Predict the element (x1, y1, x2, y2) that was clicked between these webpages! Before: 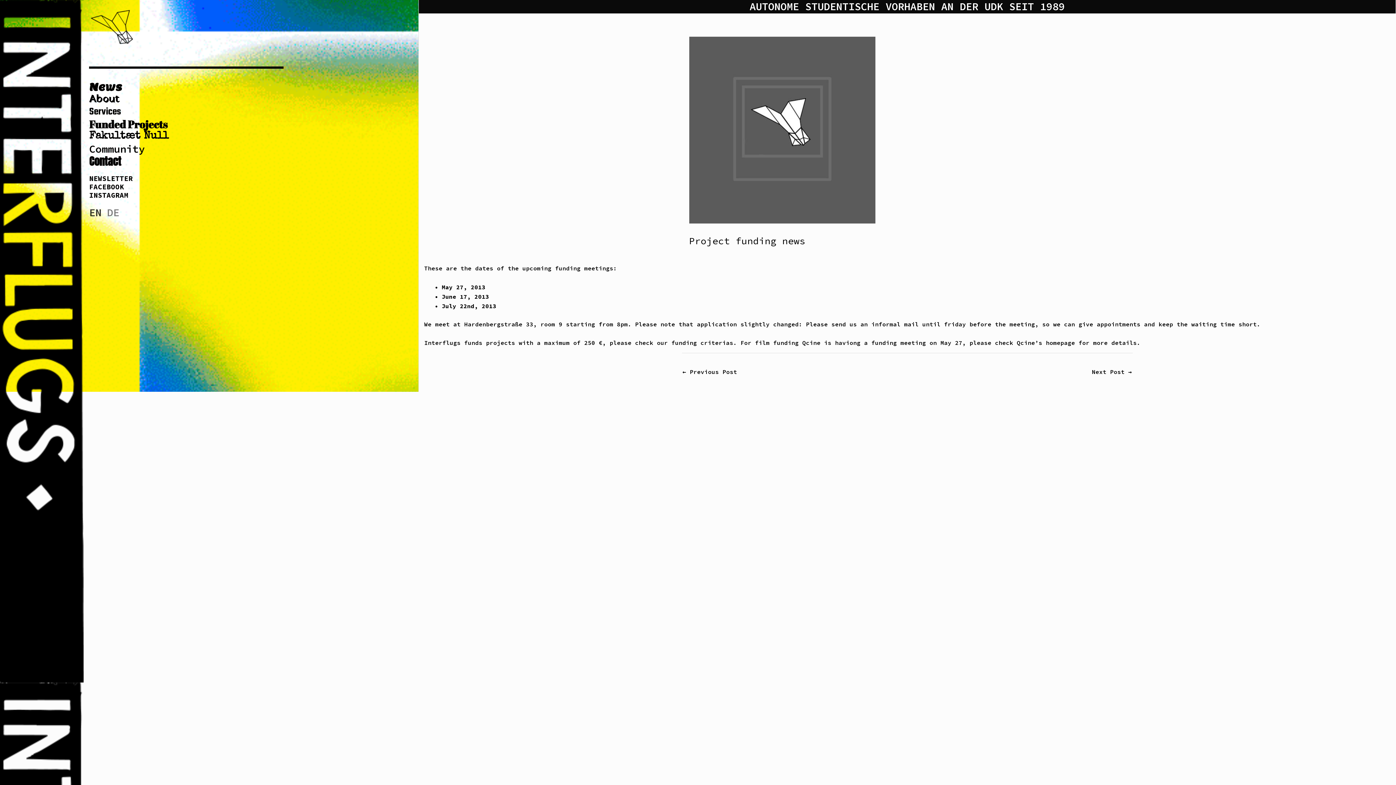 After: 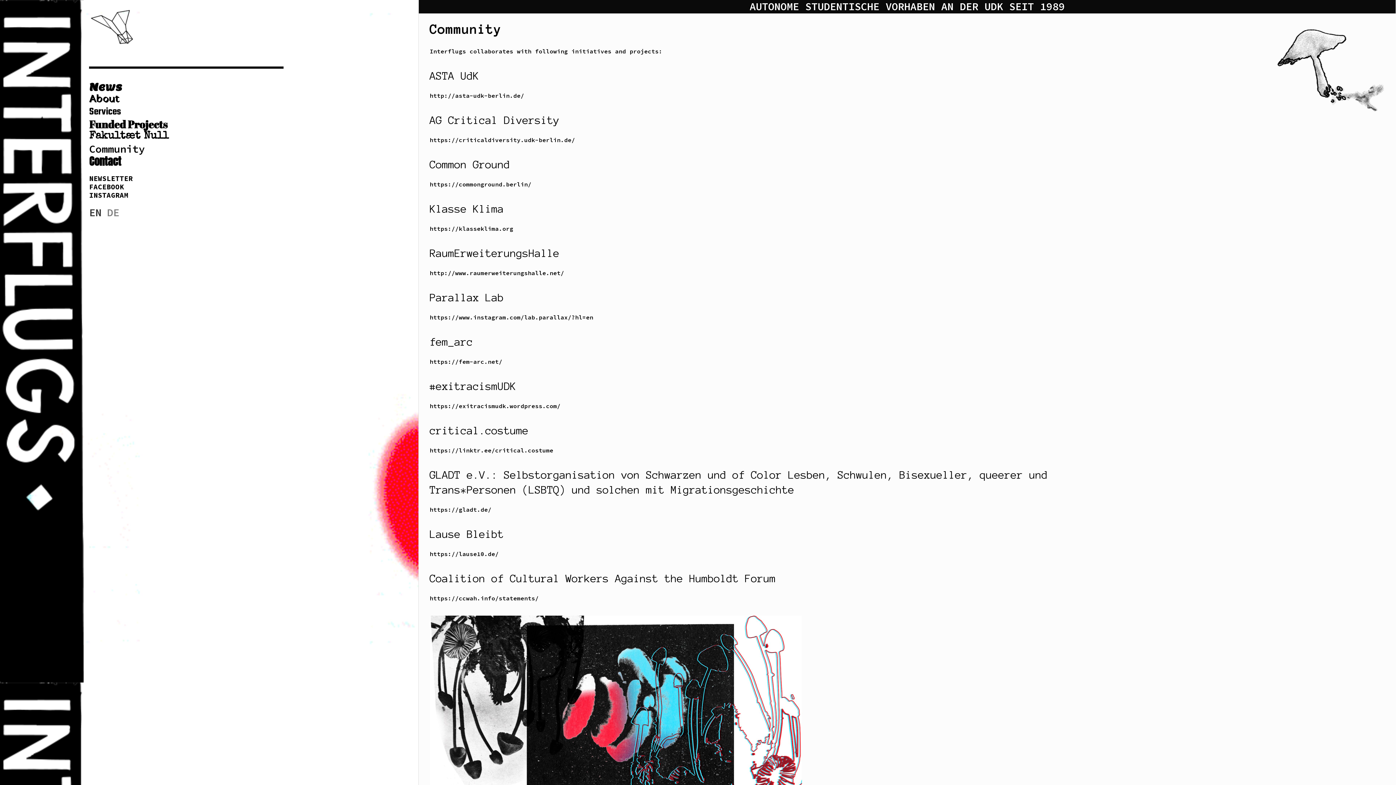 Action: bbox: (89, 142, 144, 155) label: Community